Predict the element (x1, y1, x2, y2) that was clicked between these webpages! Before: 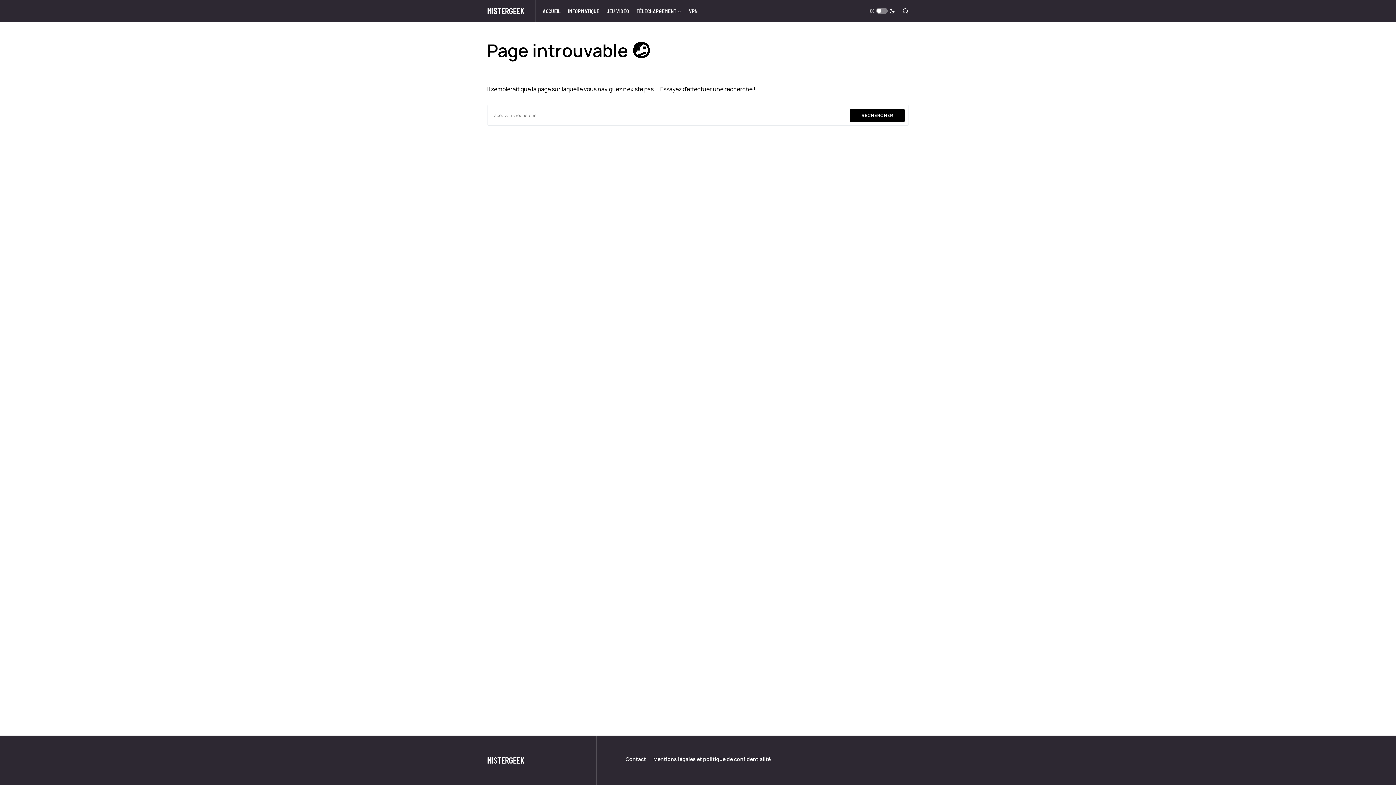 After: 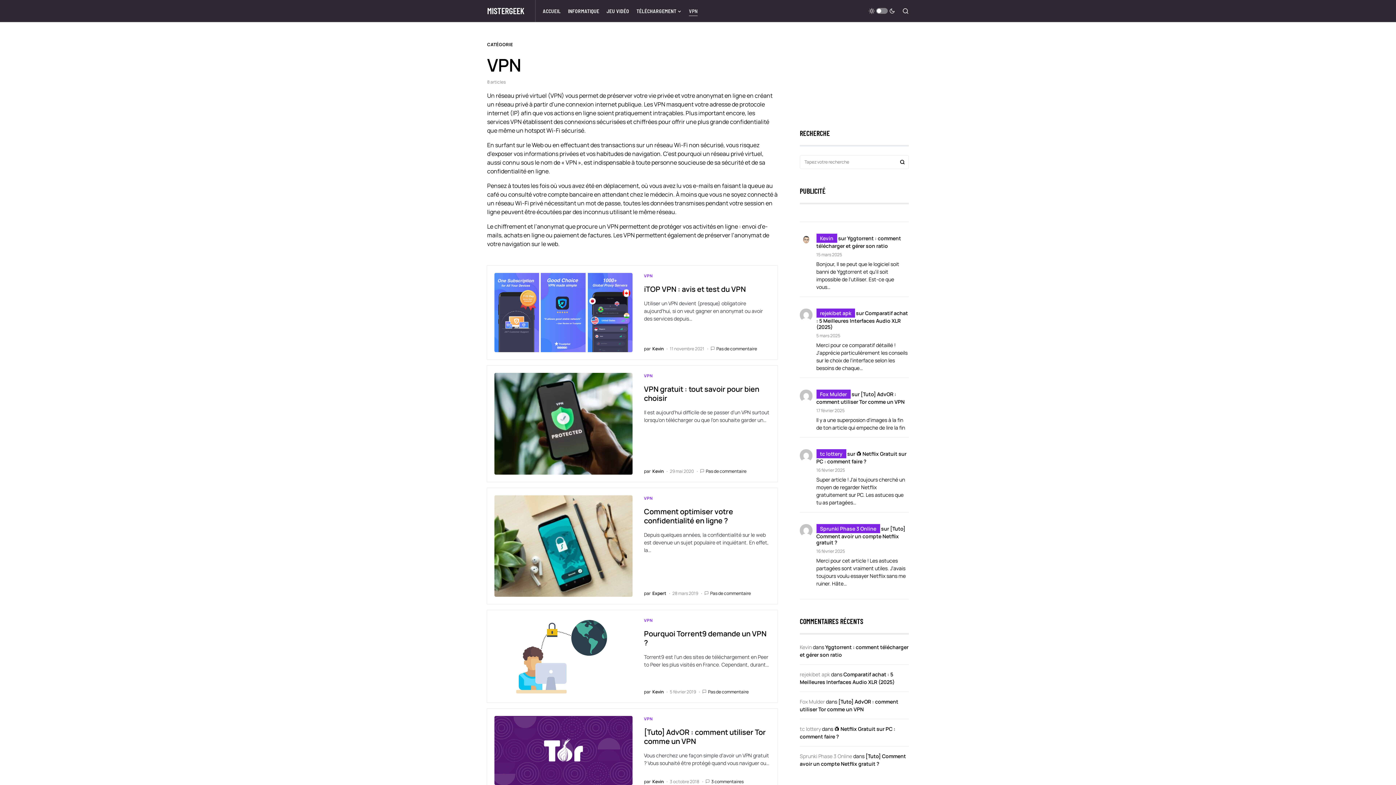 Action: bbox: (689, 0, 697, 21) label: VPN